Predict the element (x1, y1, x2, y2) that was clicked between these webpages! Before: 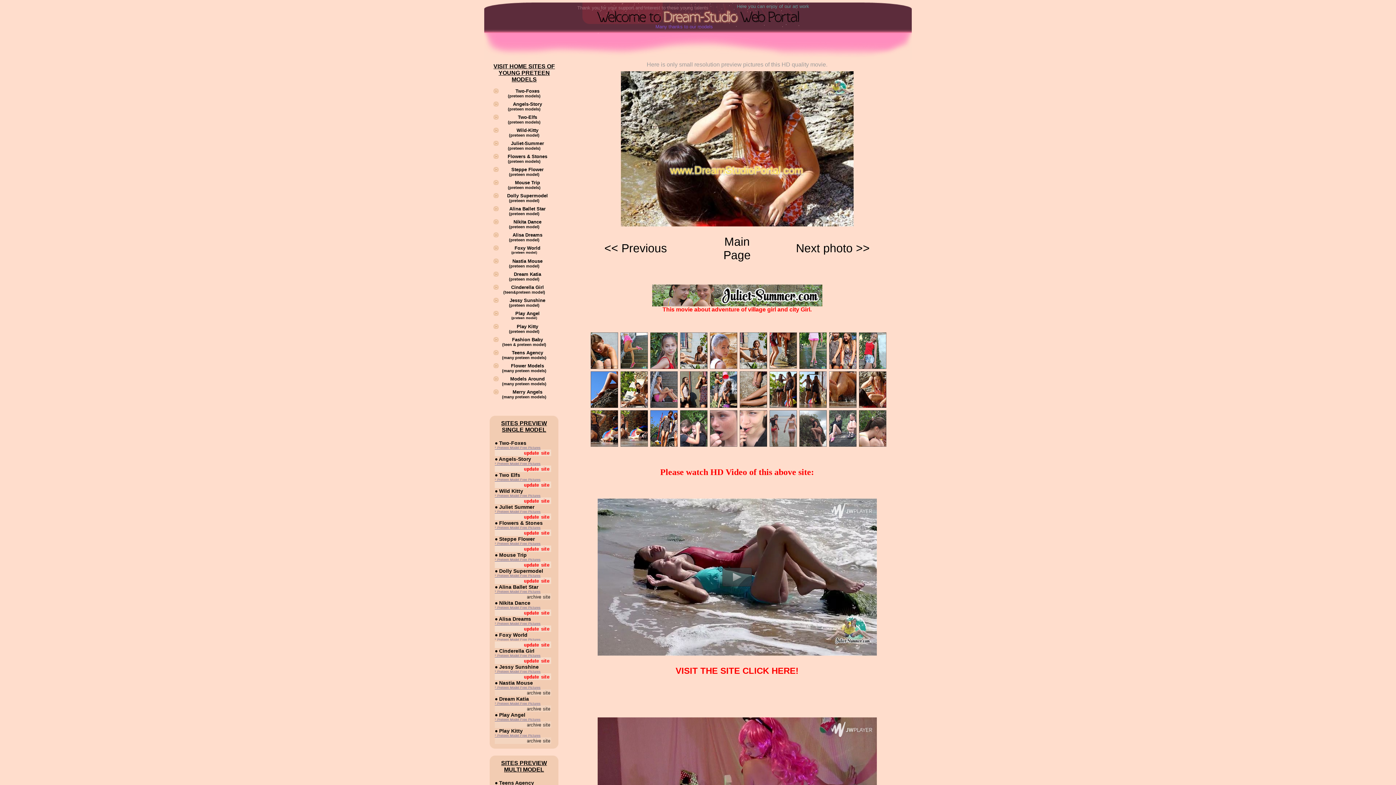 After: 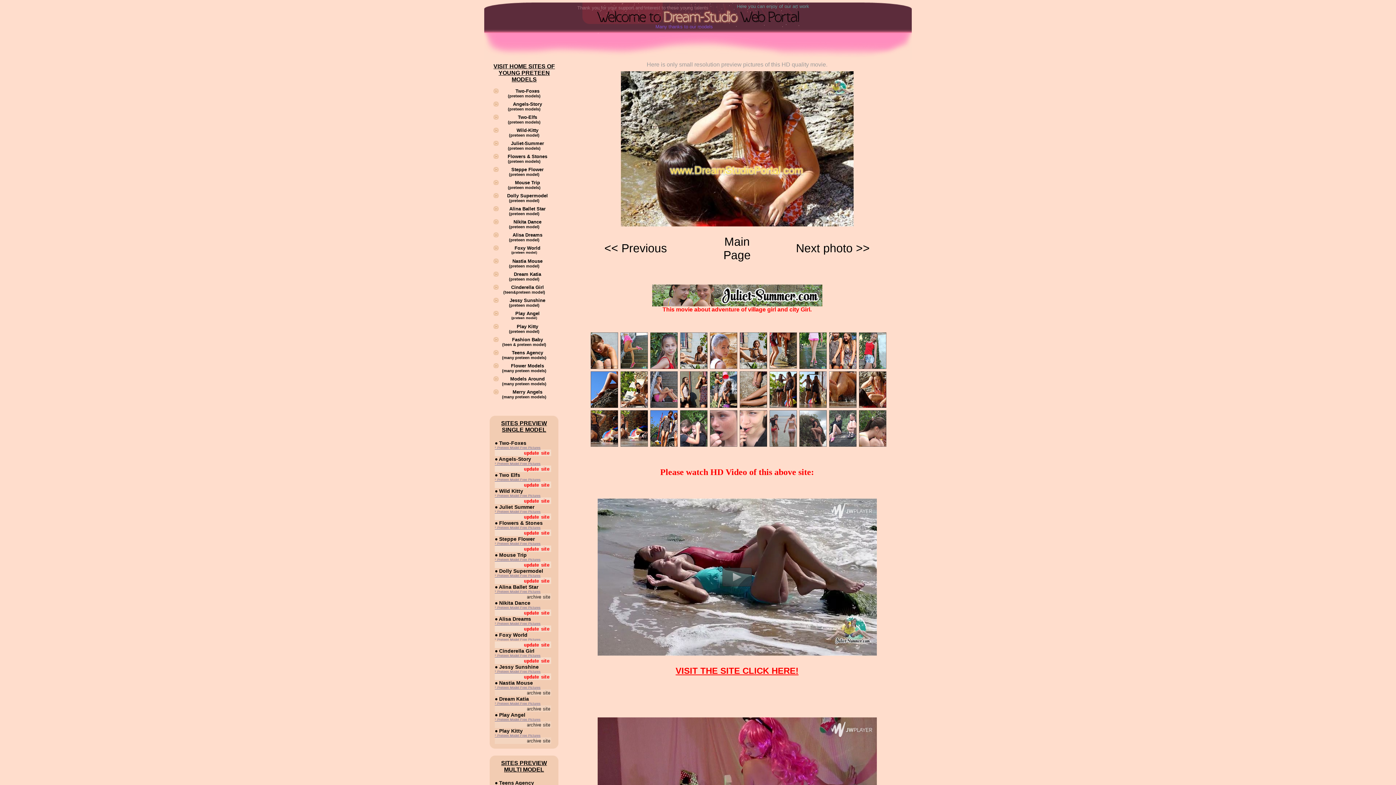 Action: bbox: (675, 666, 798, 676) label: VISIT THE SITE CLICK HERE!